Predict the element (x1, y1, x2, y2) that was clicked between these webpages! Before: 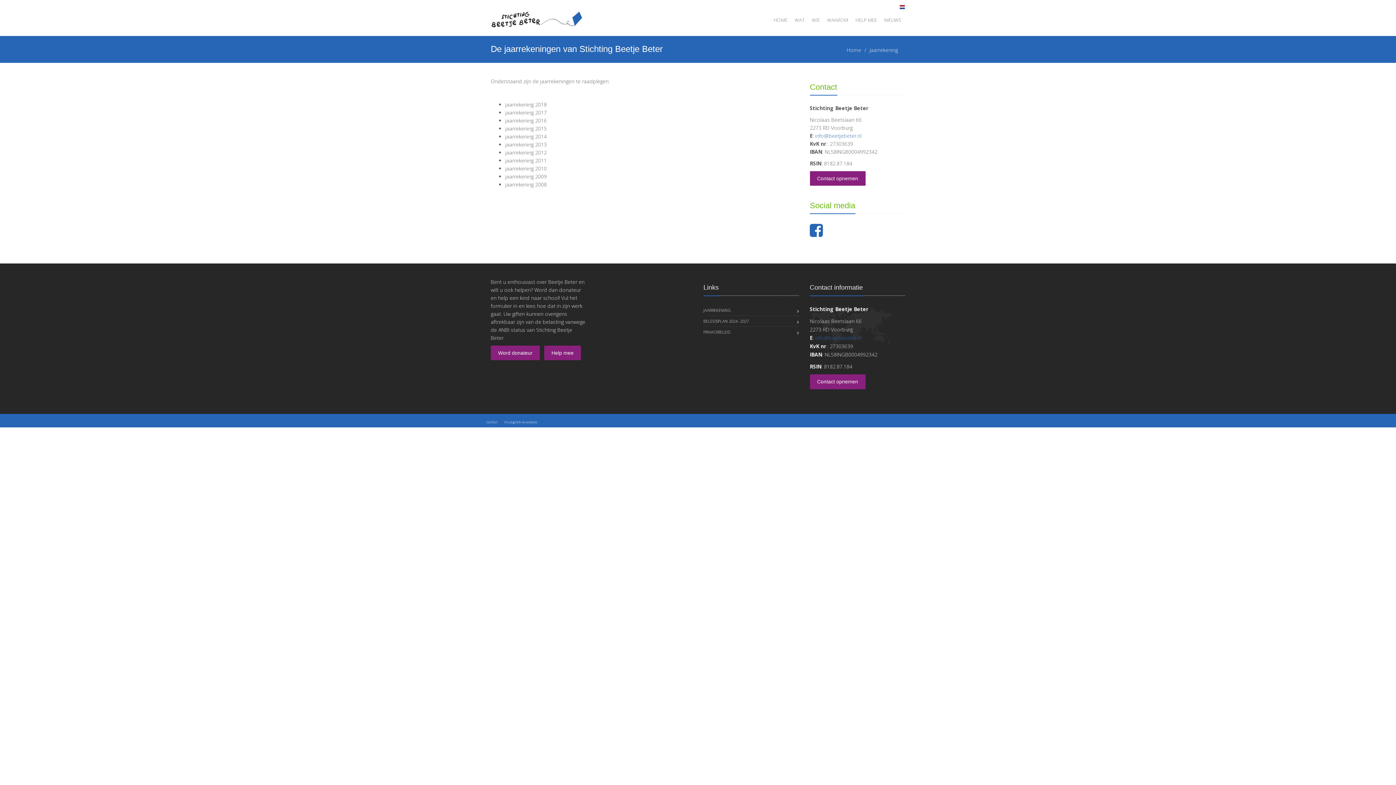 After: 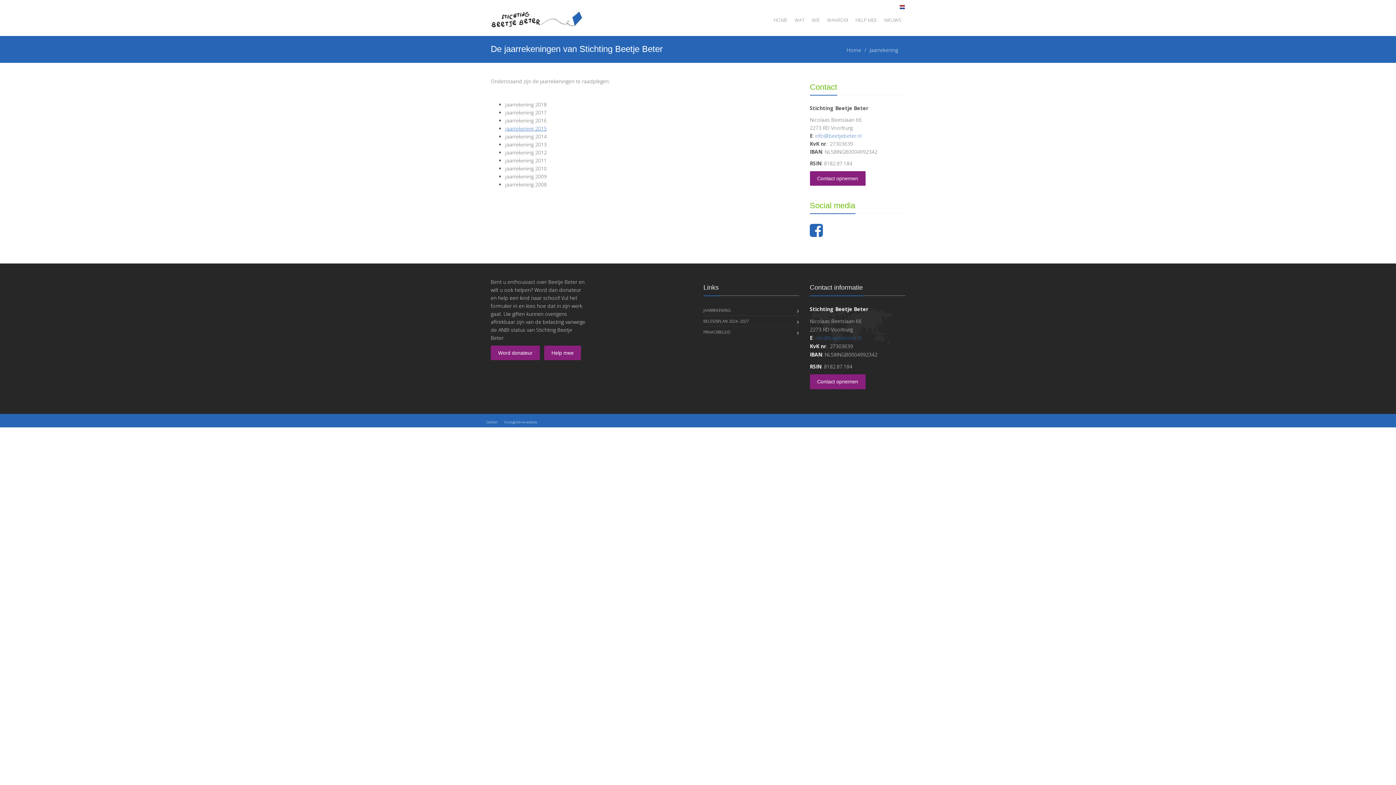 Action: bbox: (505, 125, 546, 132) label: jaarrekening 2015